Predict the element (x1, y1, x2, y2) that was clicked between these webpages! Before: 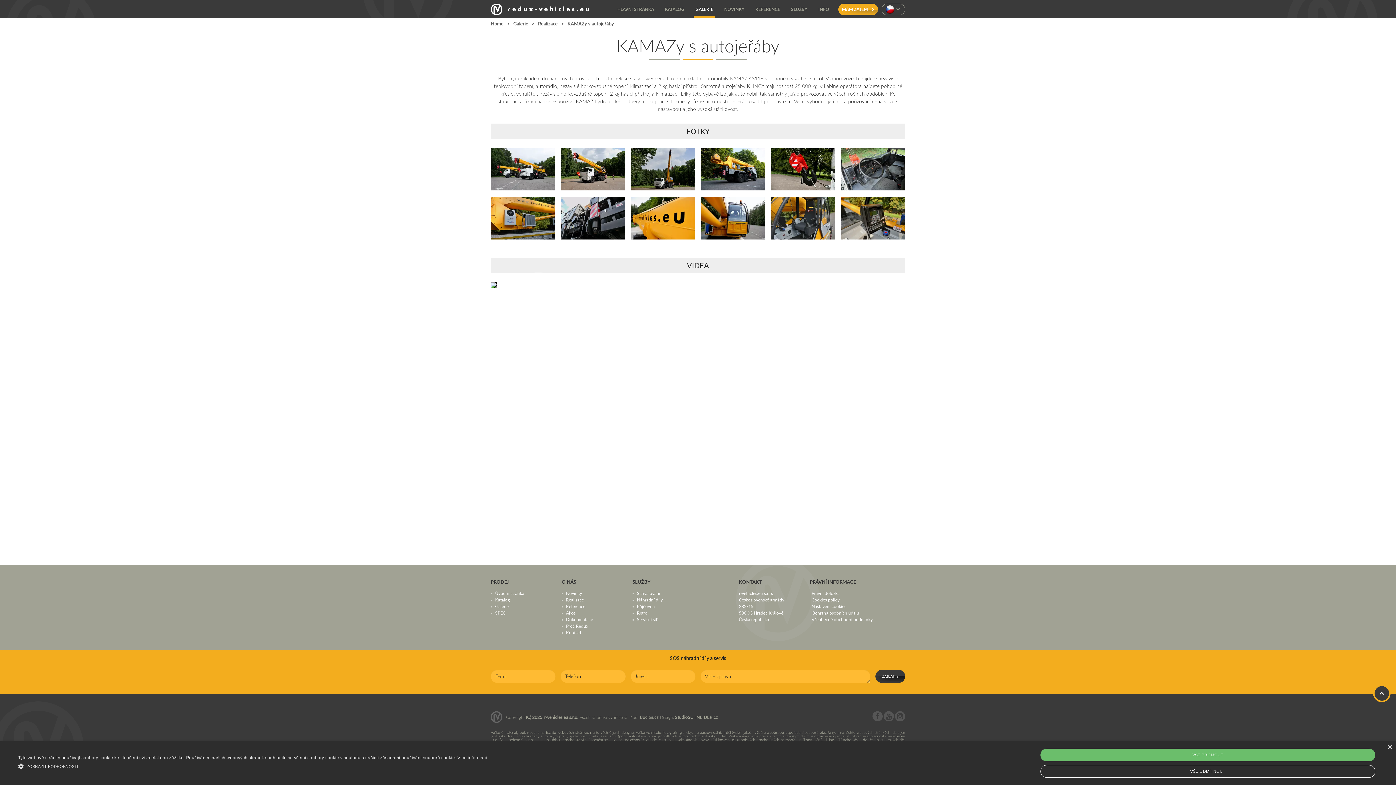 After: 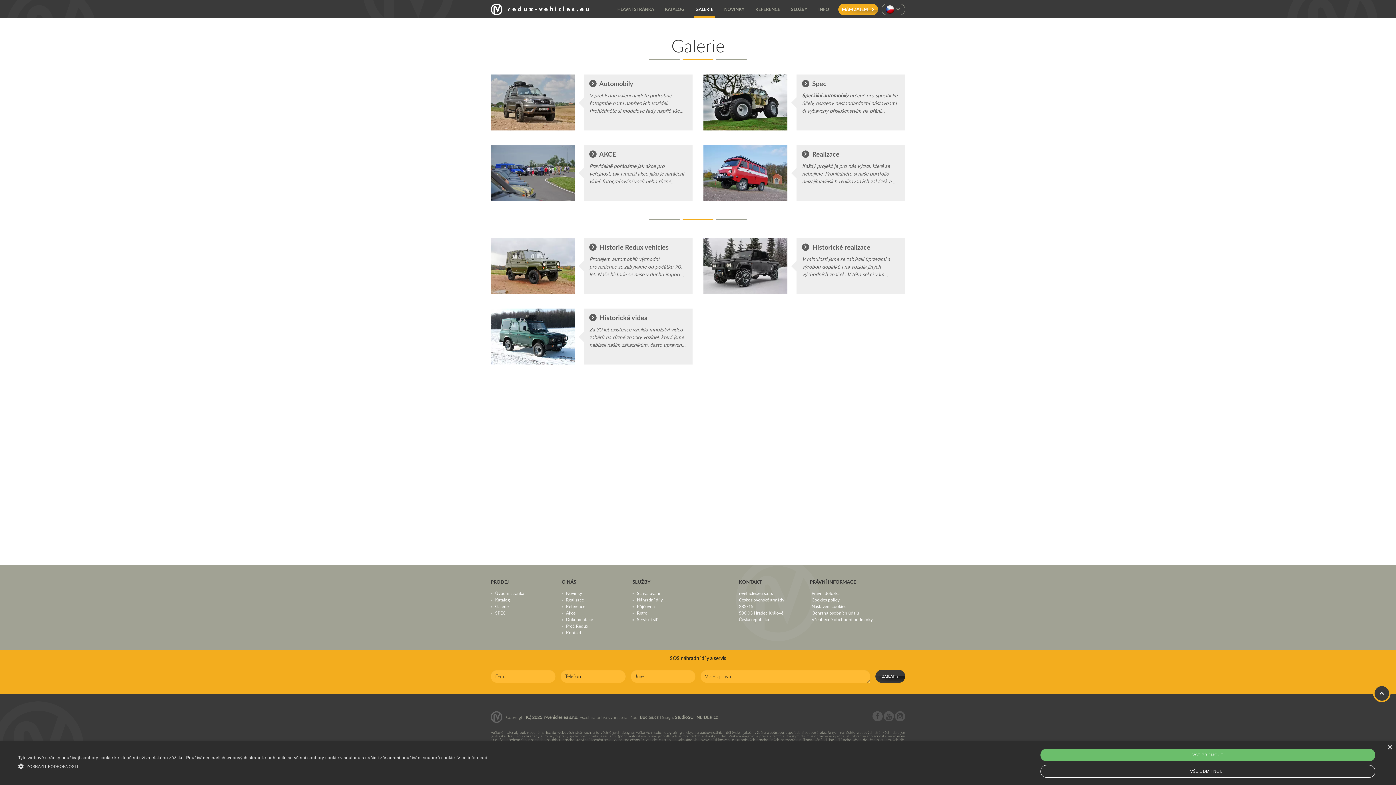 Action: label: Galerie bbox: (493, 603, 508, 609)